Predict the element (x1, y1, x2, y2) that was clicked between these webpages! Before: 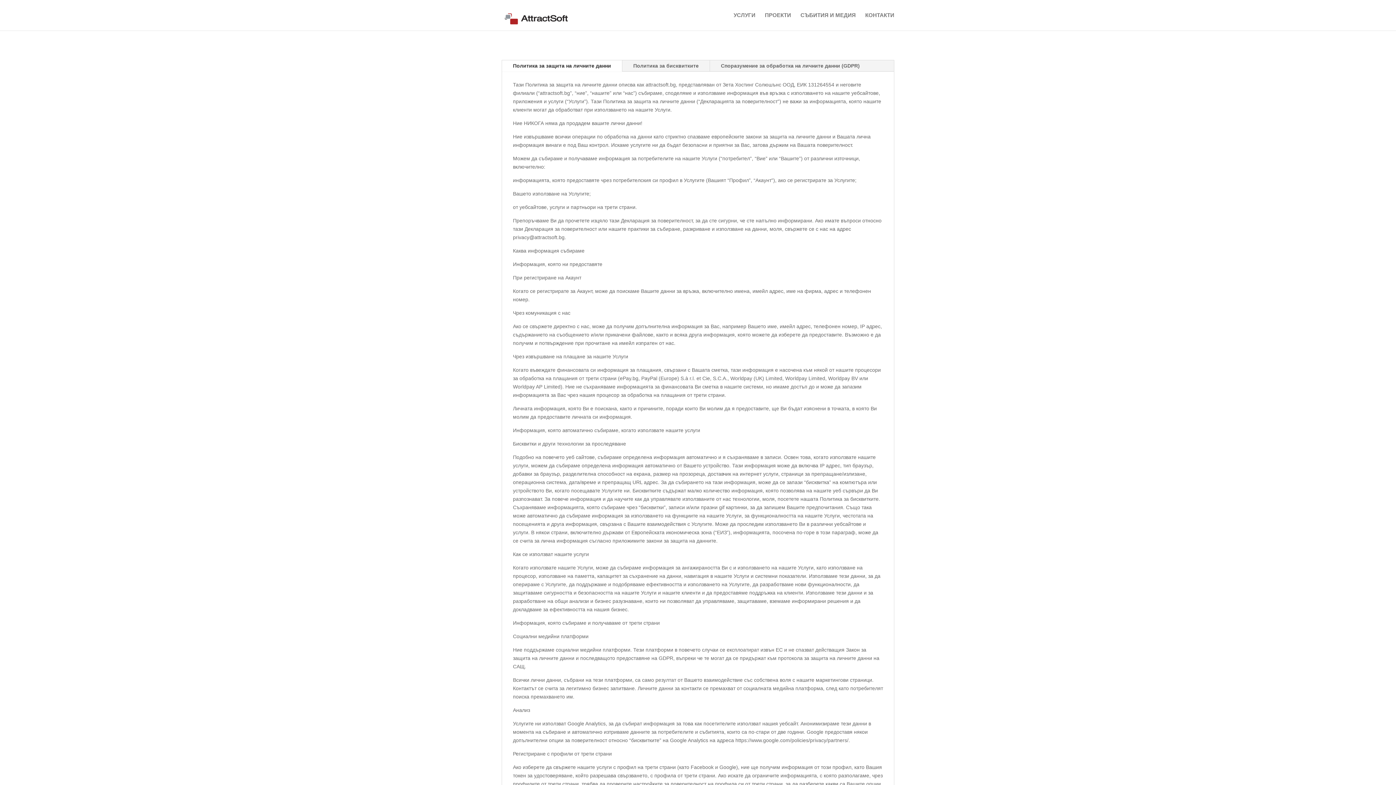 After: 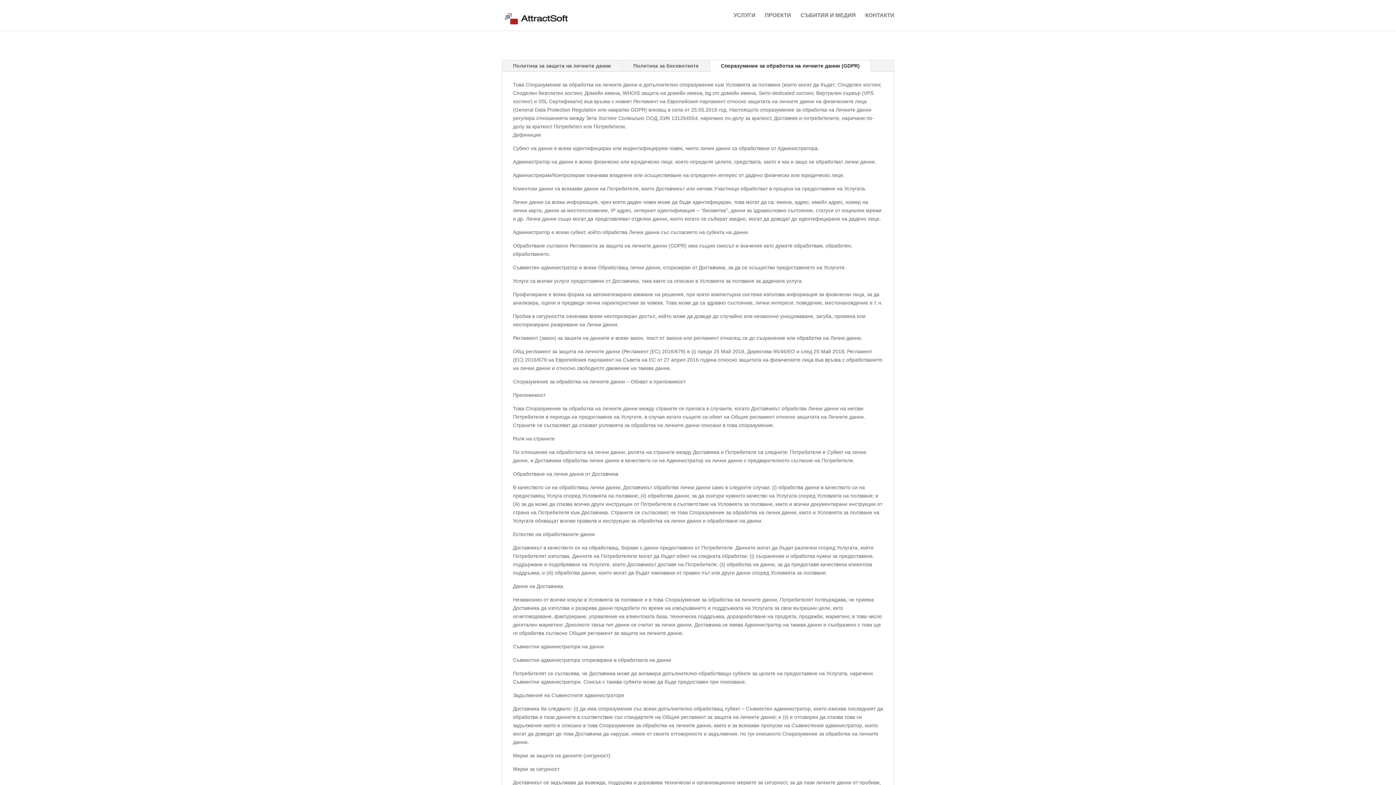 Action: label: Споразумение за обработка на личните данни (GDPR) bbox: (710, 60, 870, 71)